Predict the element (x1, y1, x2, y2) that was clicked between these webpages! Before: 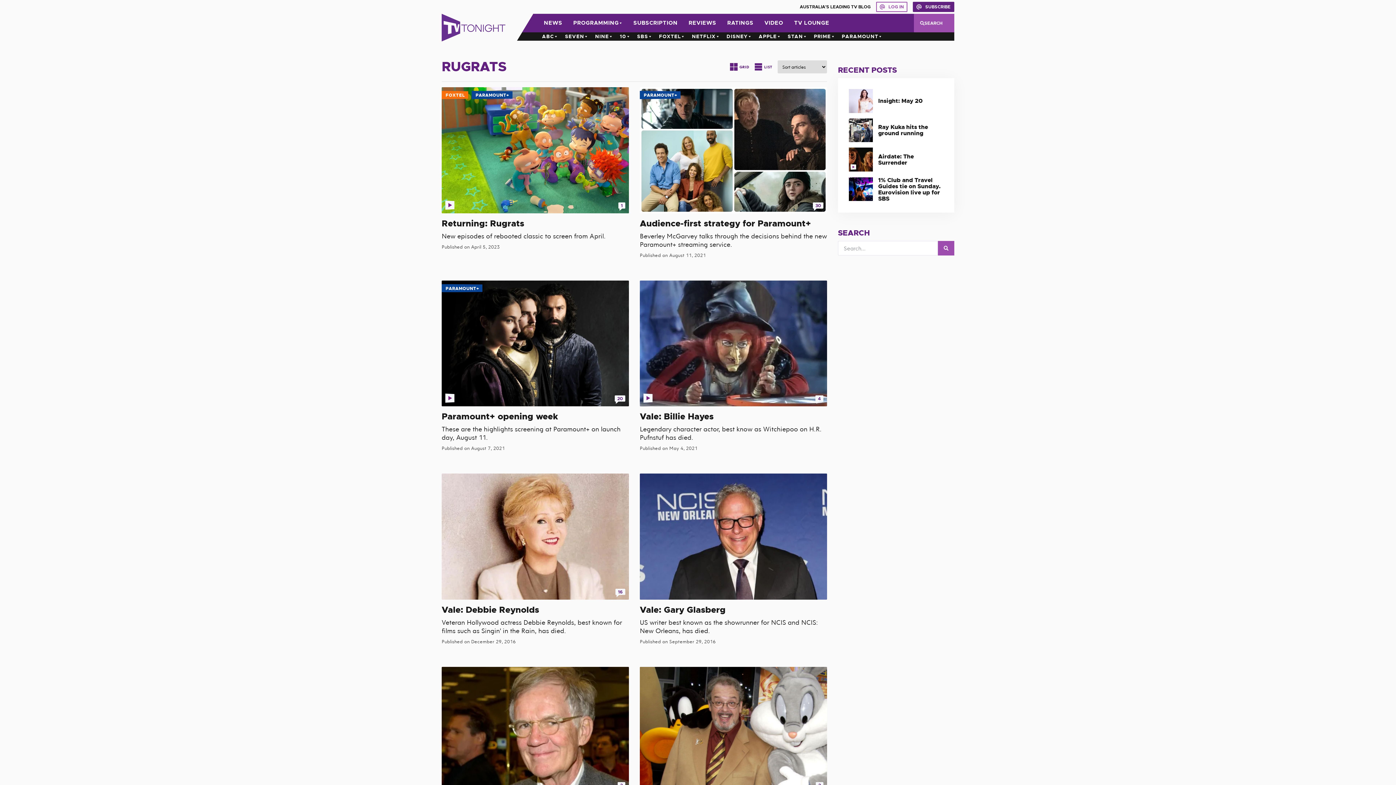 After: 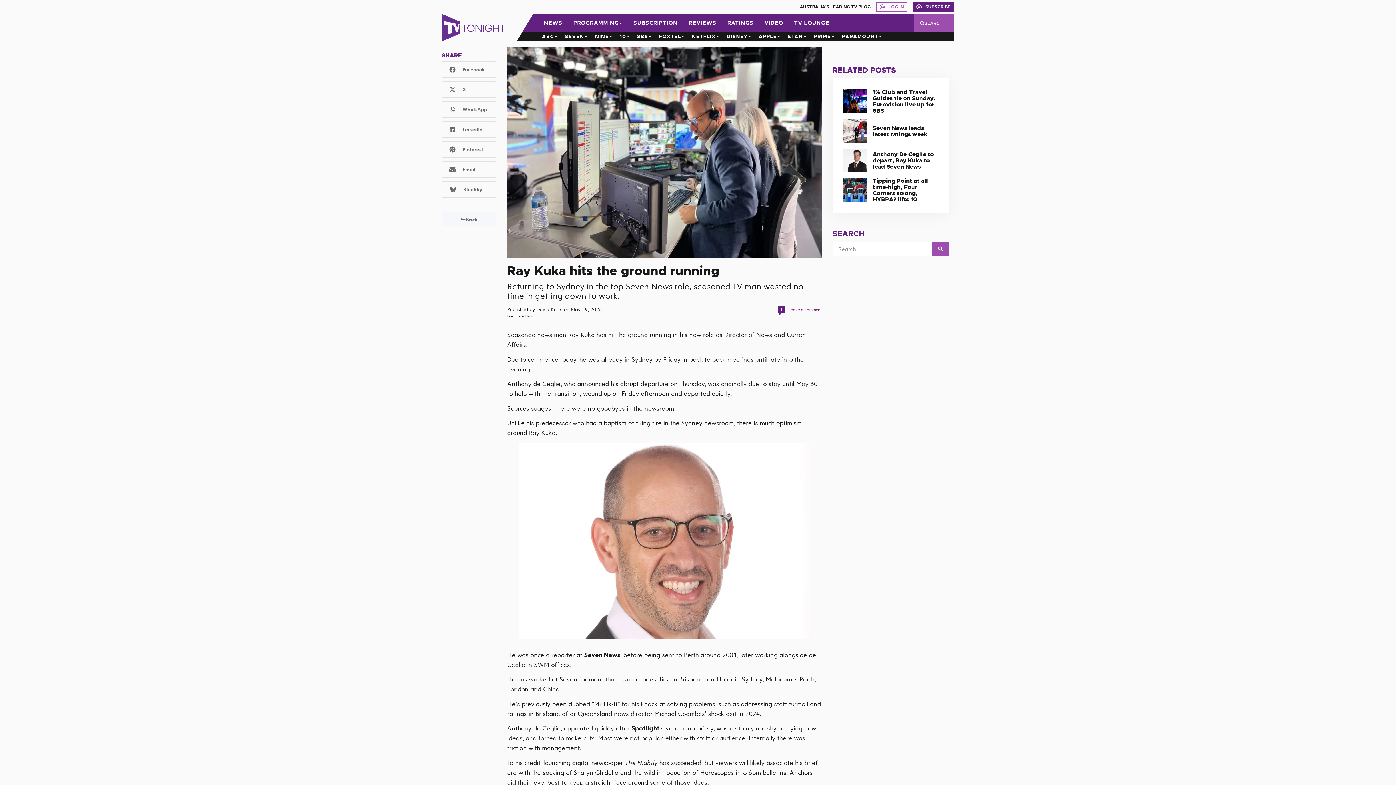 Action: bbox: (849, 118, 872, 142)